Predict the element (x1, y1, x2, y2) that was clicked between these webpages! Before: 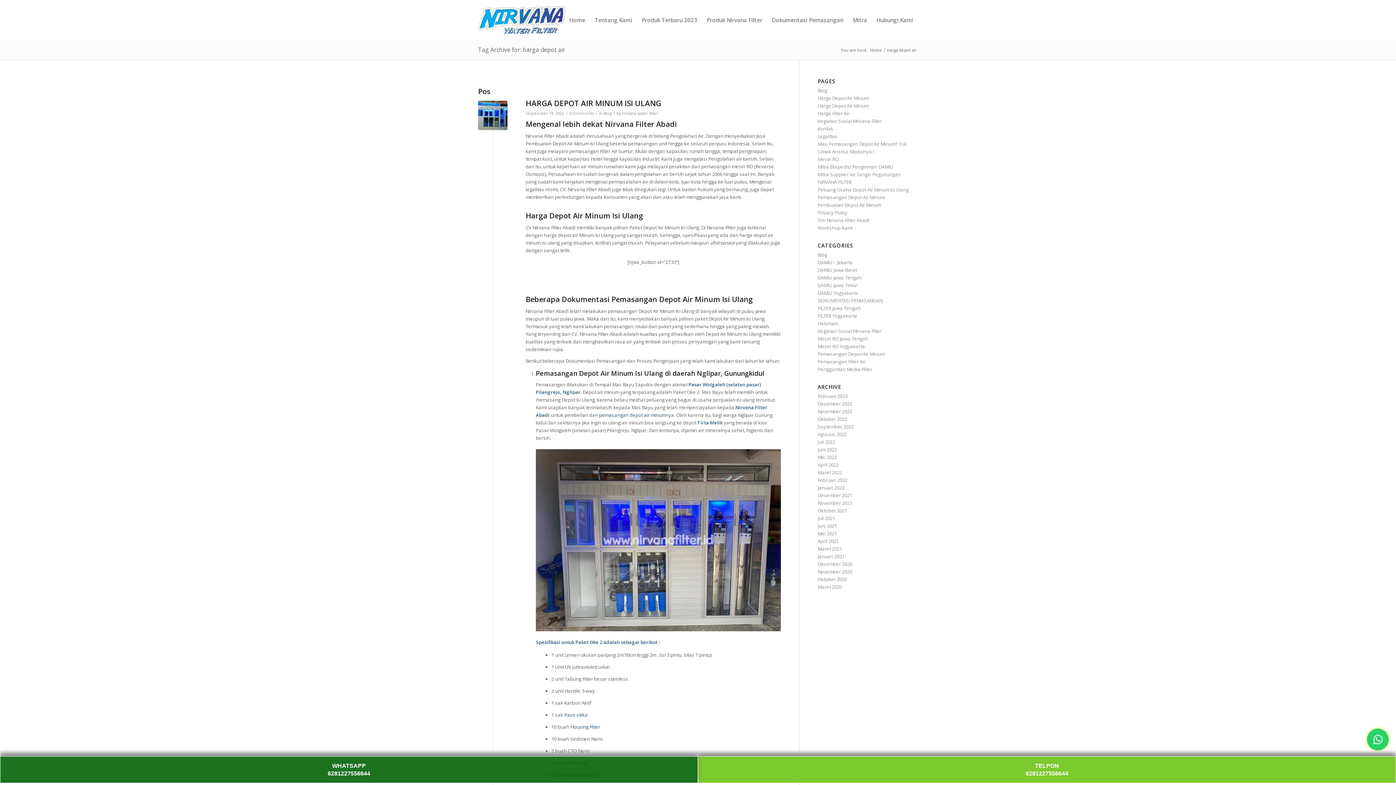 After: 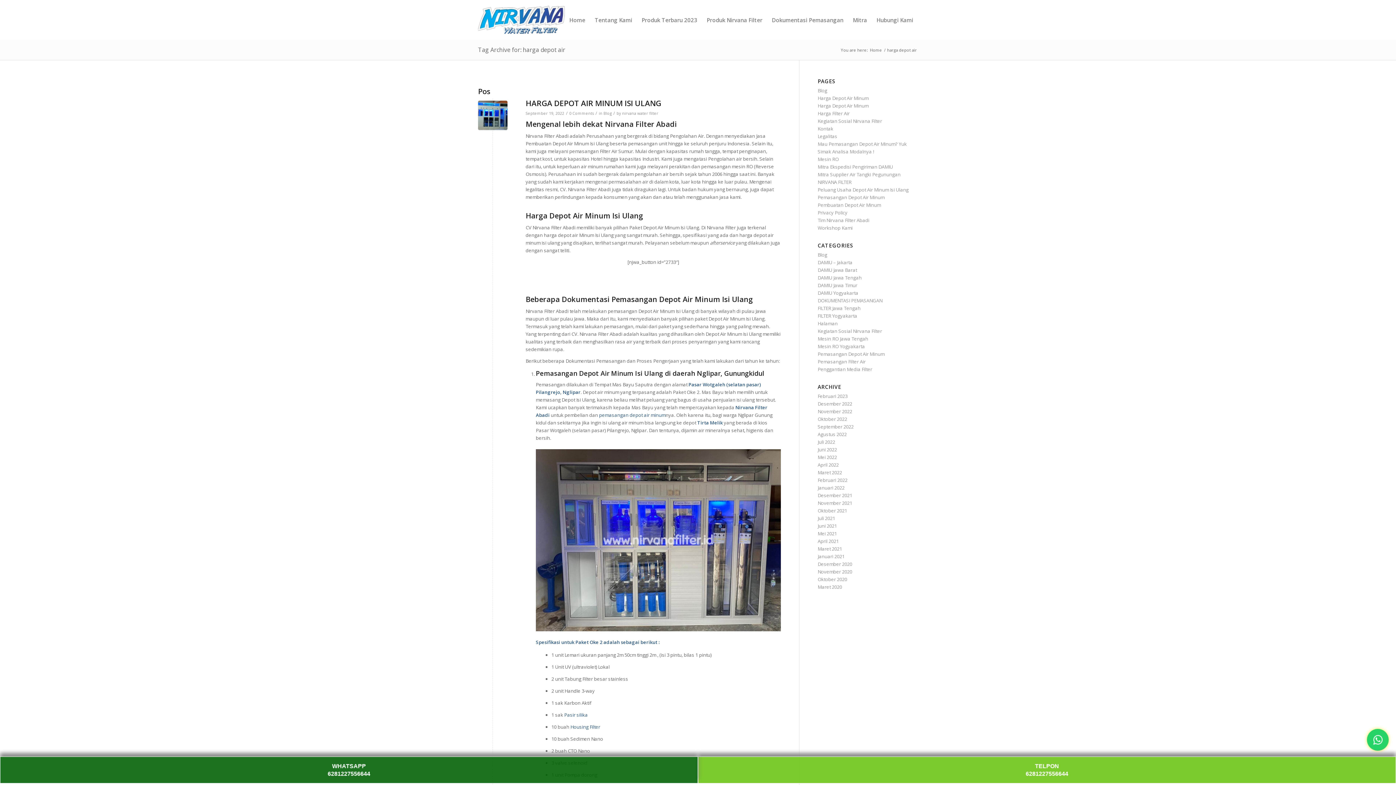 Action: label: Tag Archive for: harga depot air bbox: (478, 45, 565, 53)